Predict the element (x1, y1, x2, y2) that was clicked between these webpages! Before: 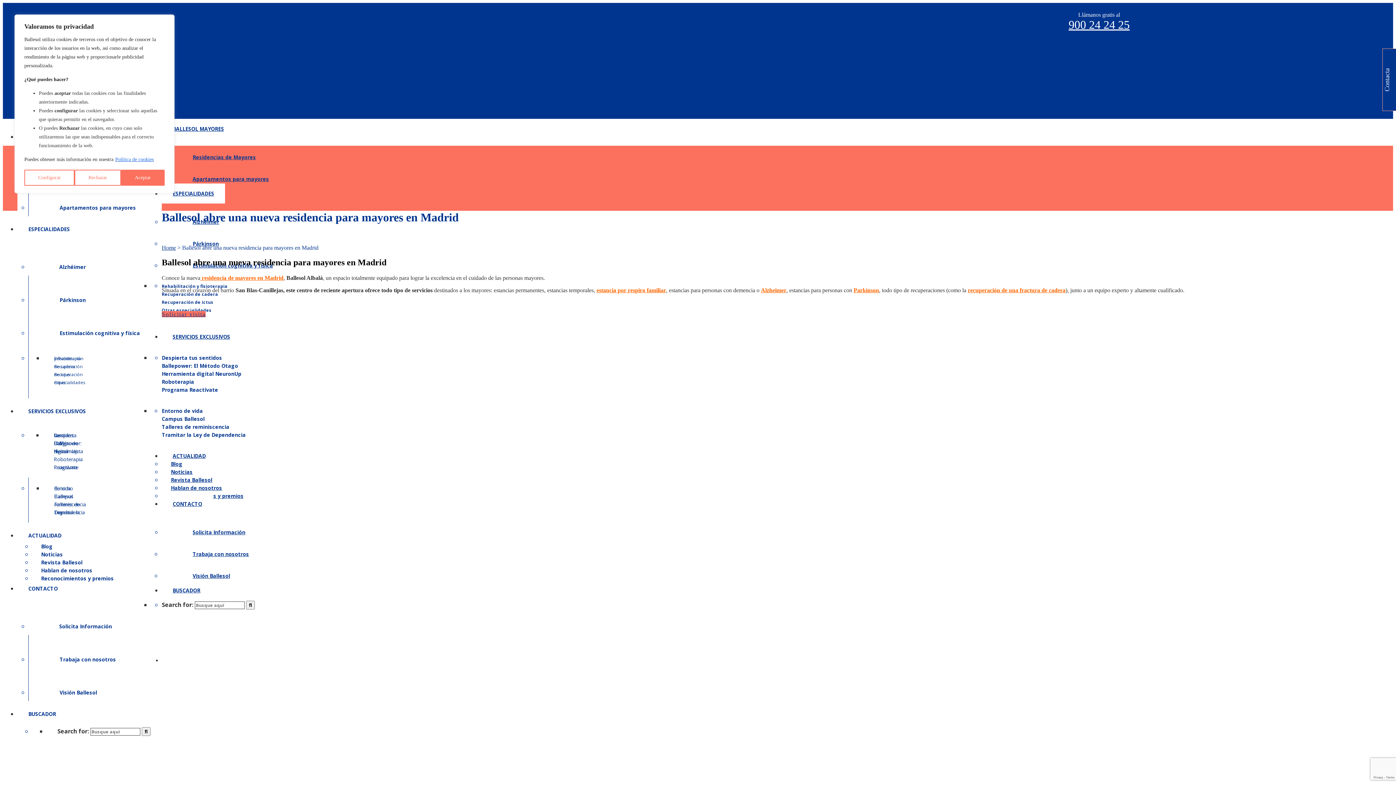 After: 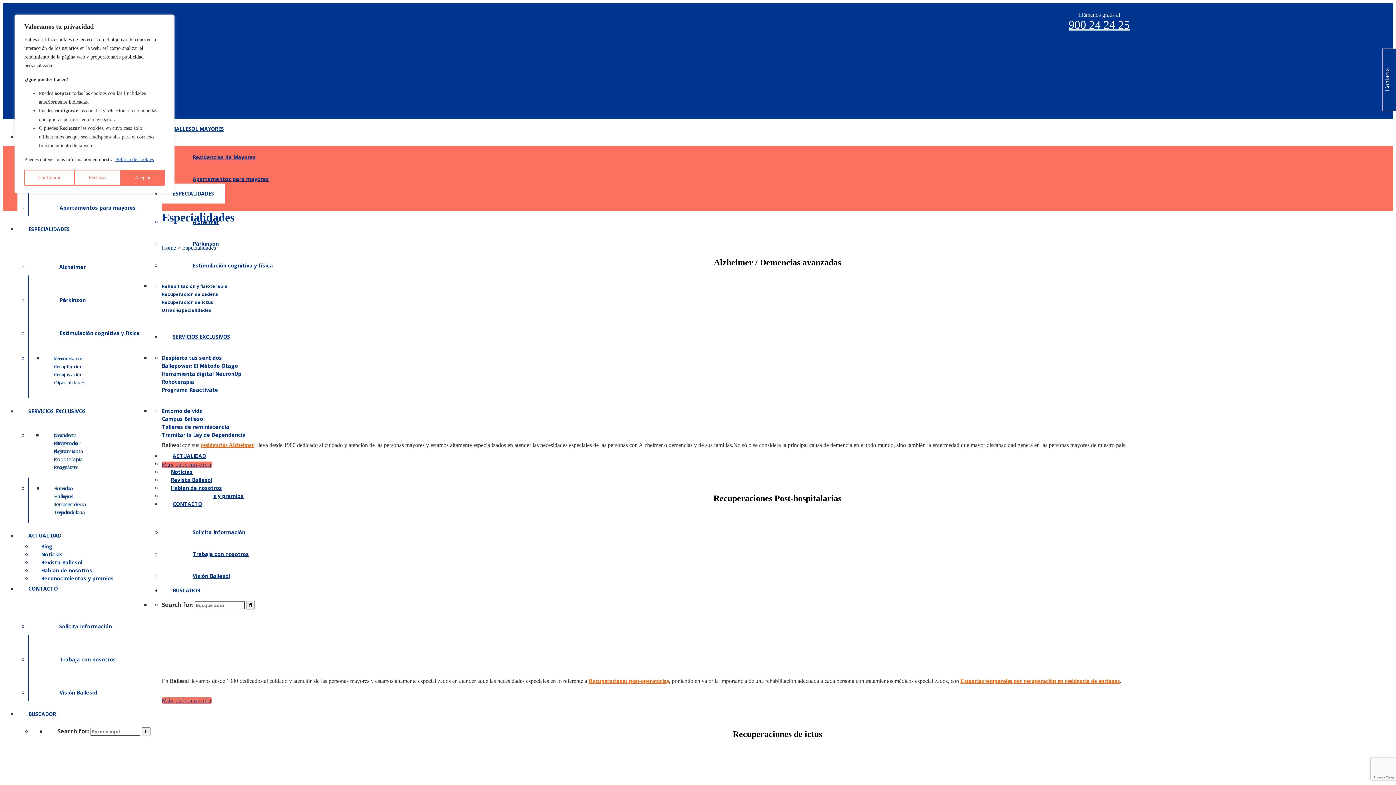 Action: label: Otras especialidades bbox: (161, 307, 211, 313)